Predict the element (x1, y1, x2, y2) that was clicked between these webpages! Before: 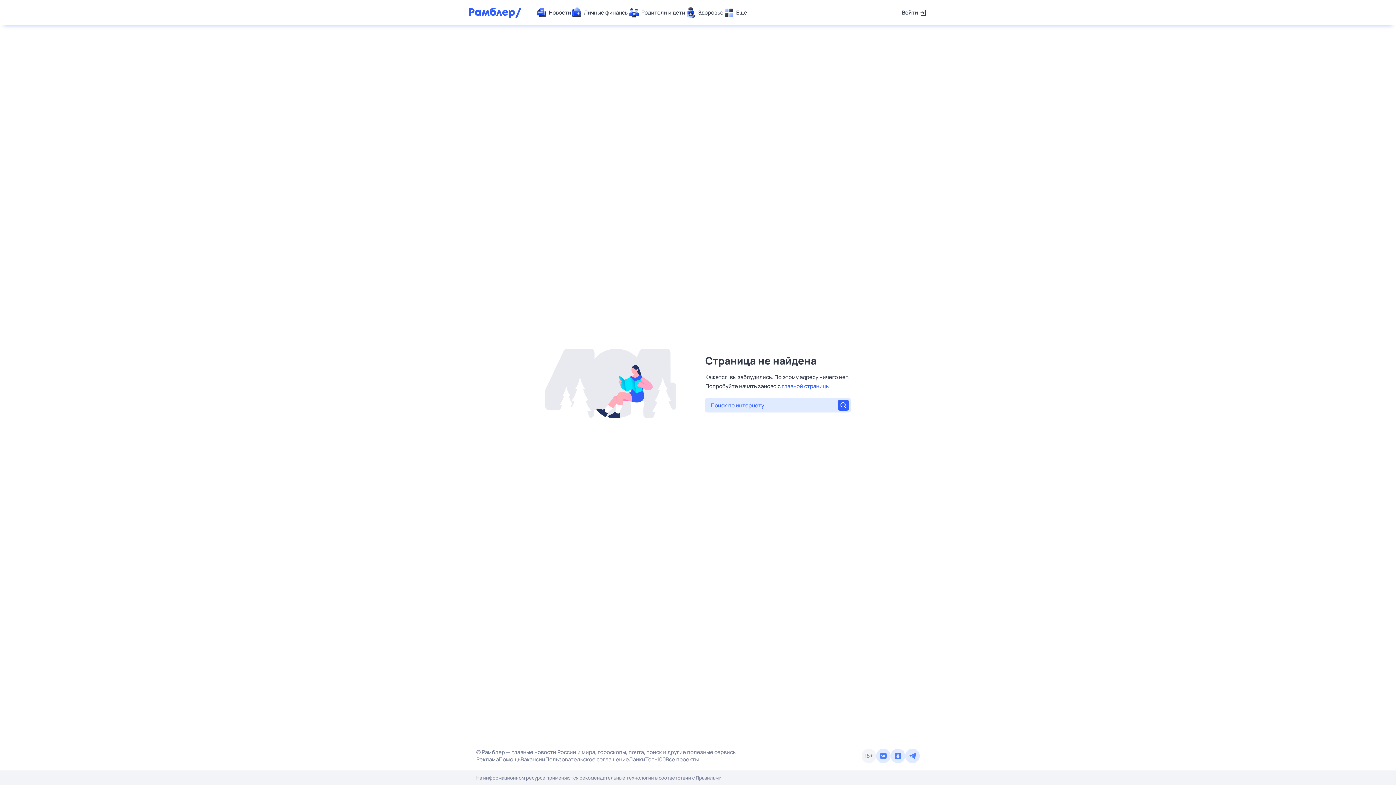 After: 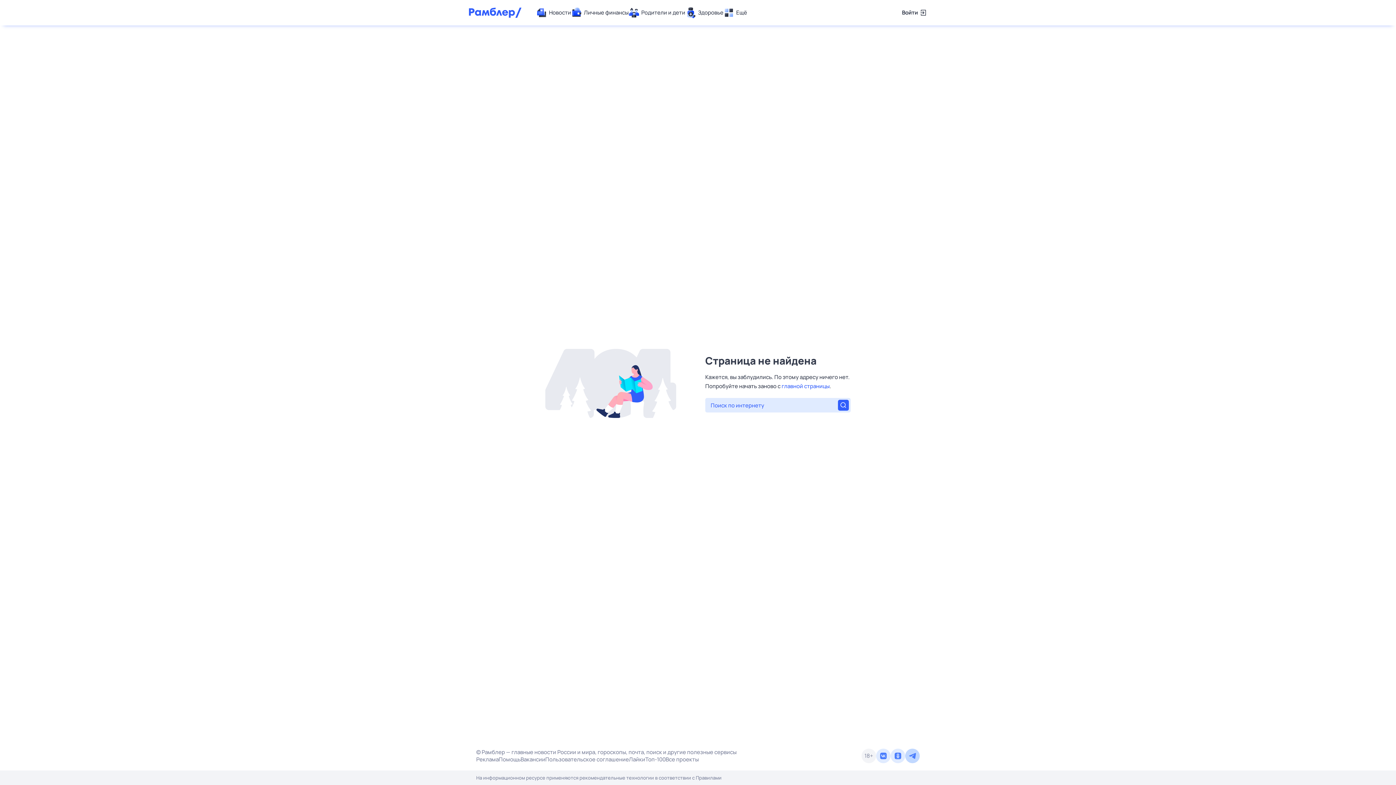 Action: bbox: (905, 749, 920, 763)